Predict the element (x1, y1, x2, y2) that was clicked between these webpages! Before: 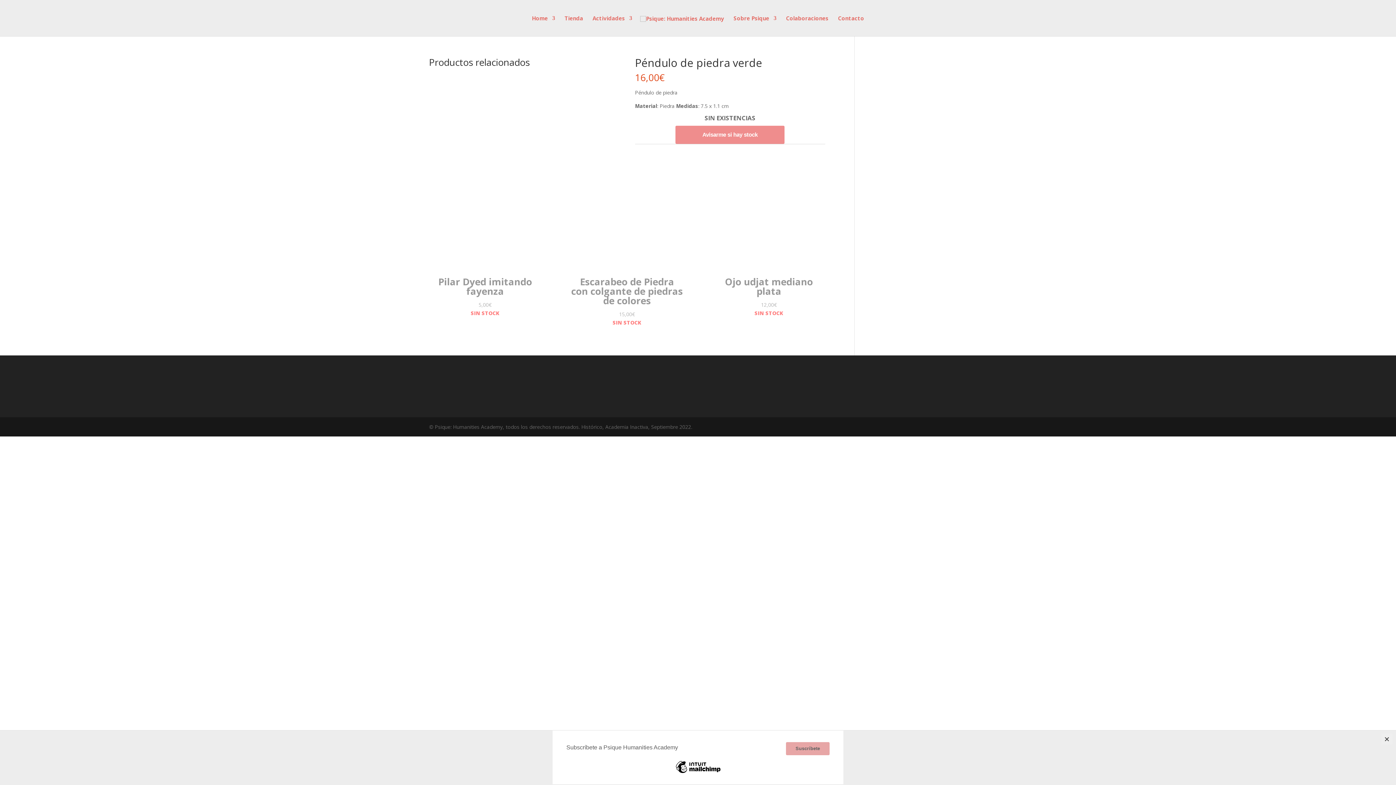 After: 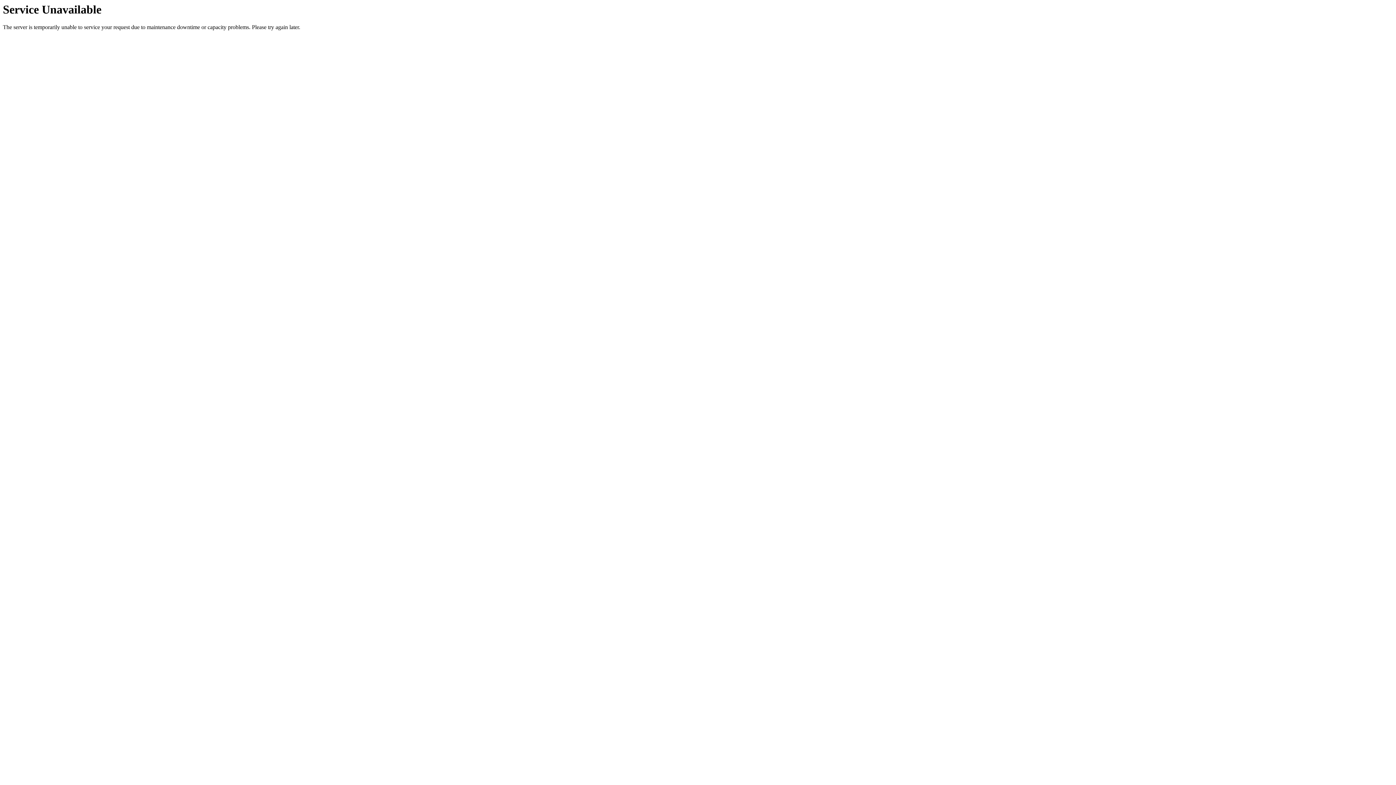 Action: label: Tienda bbox: (564, 15, 583, 36)